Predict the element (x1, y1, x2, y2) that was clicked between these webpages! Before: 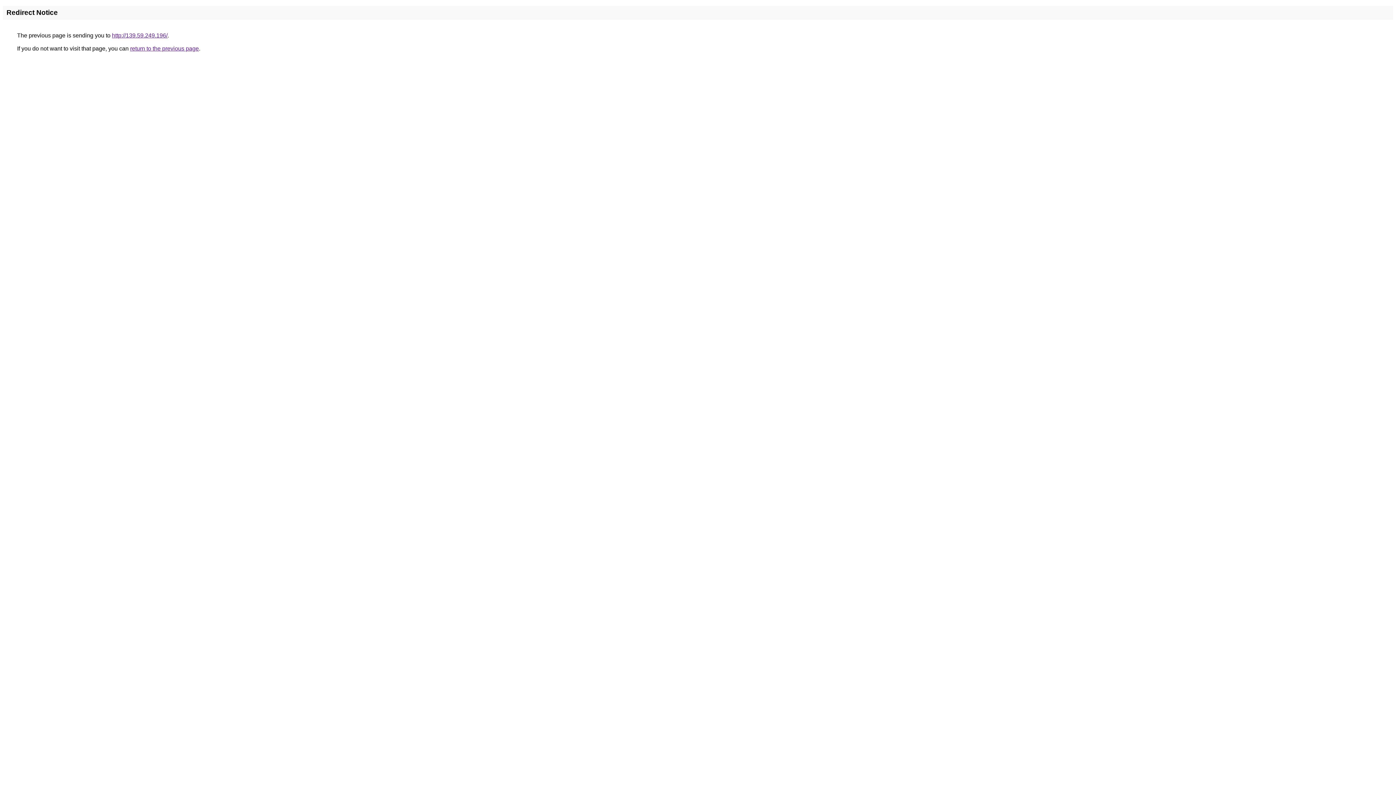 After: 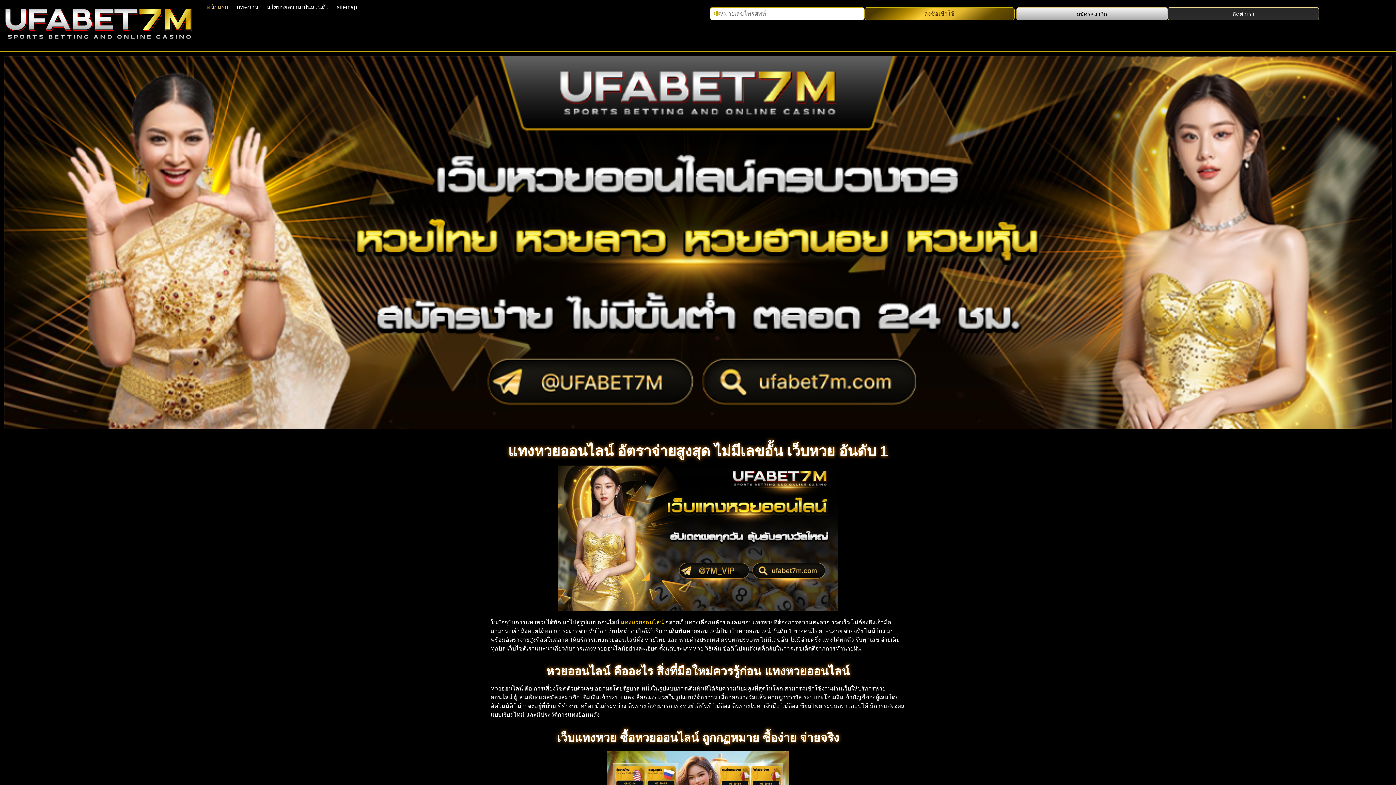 Action: label: http://139.59.249.196/ bbox: (112, 32, 167, 38)